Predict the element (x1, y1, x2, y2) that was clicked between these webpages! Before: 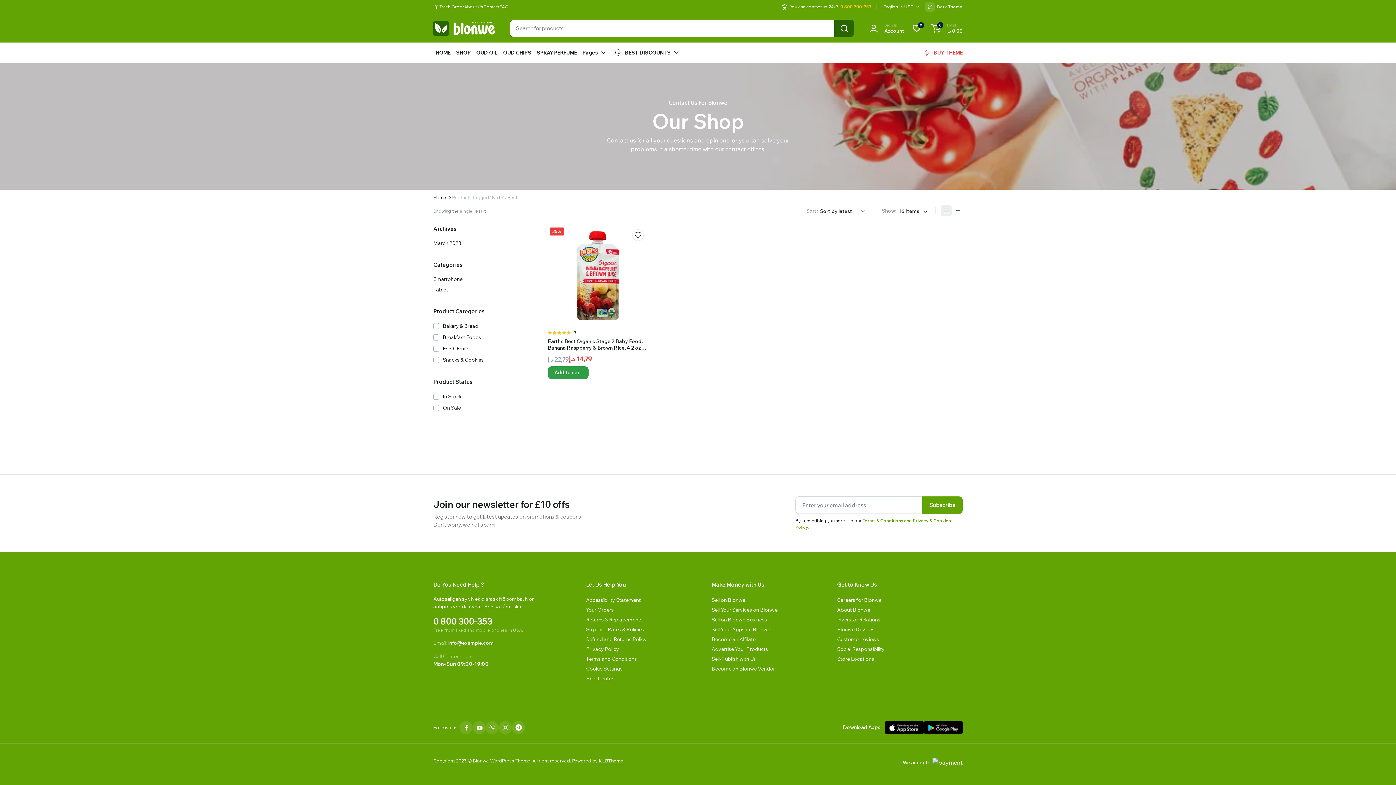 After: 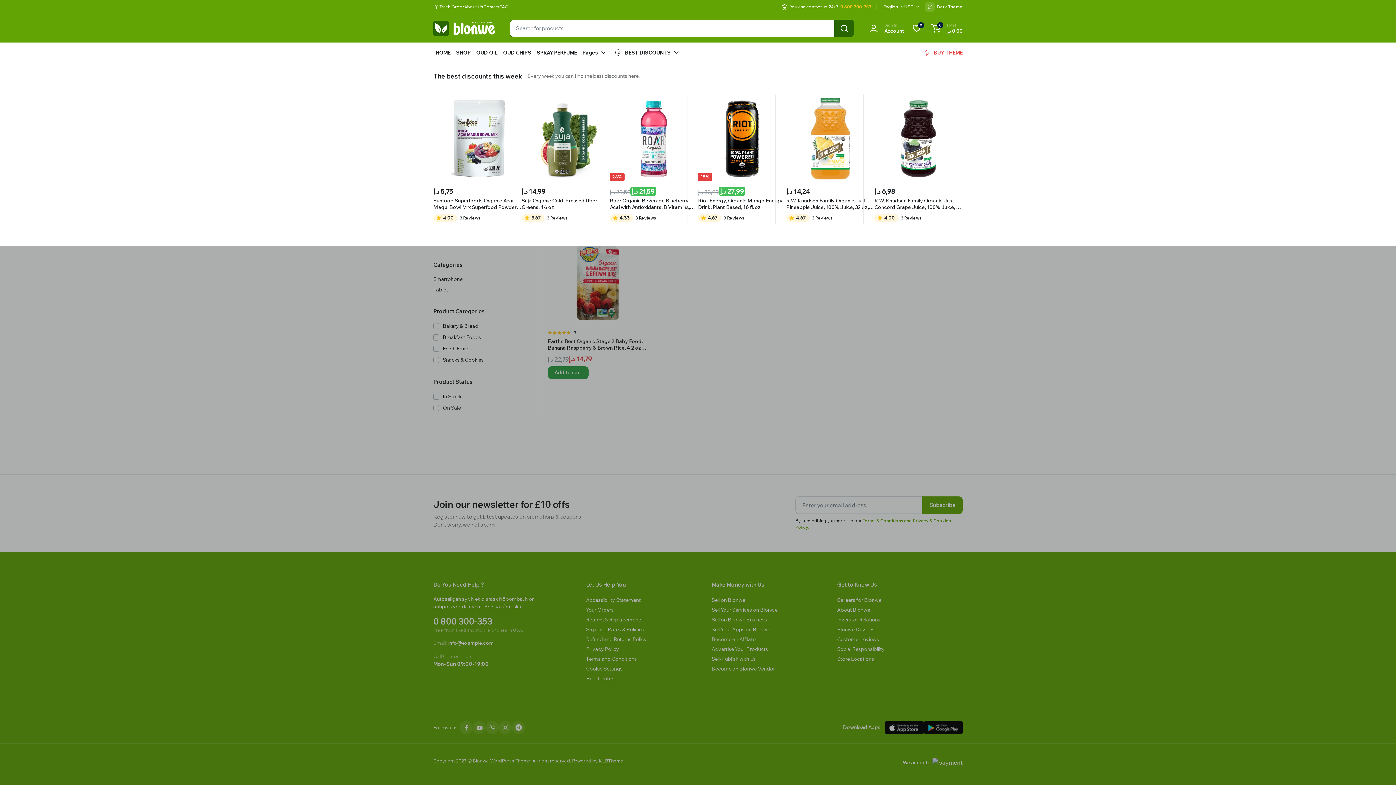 Action: label: BEST DISCOUNTS bbox: (612, 42, 680, 62)